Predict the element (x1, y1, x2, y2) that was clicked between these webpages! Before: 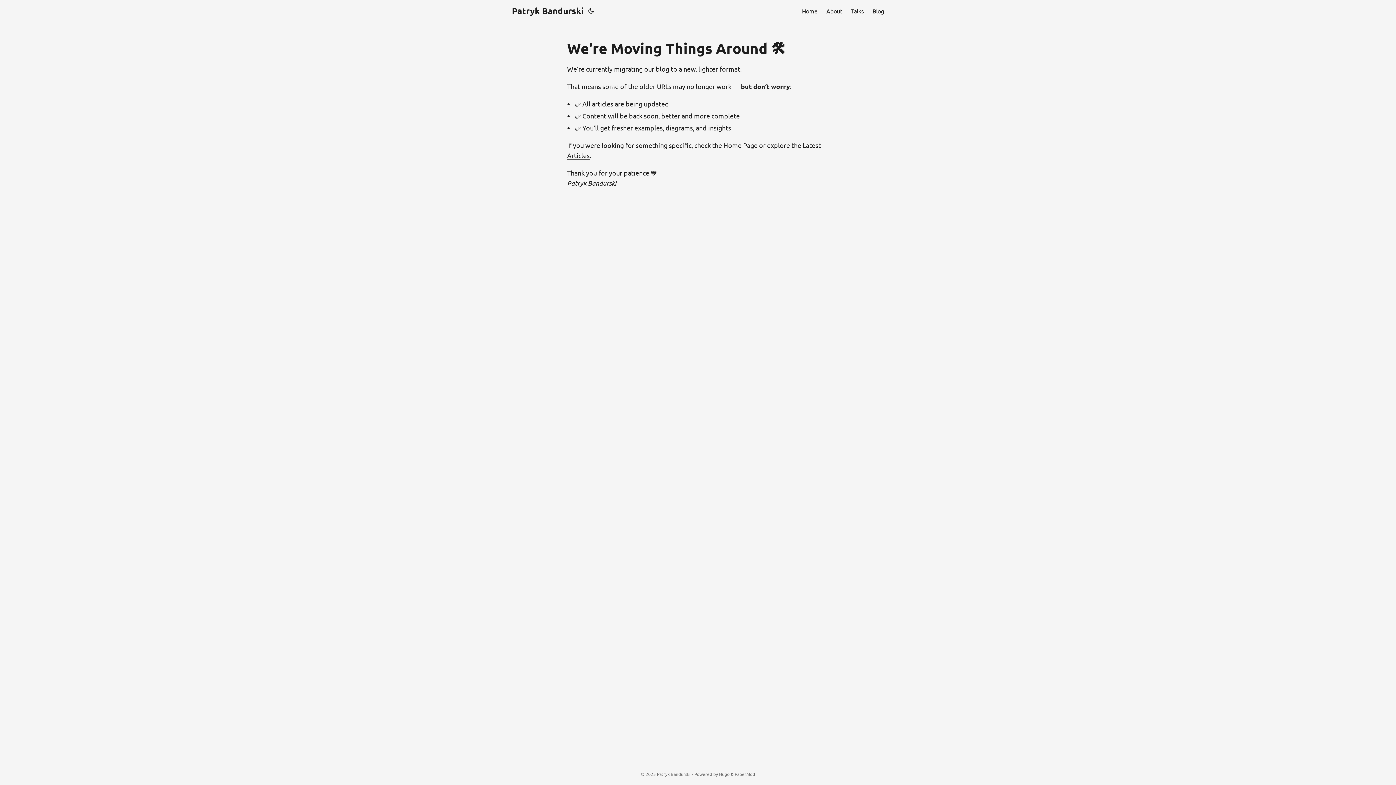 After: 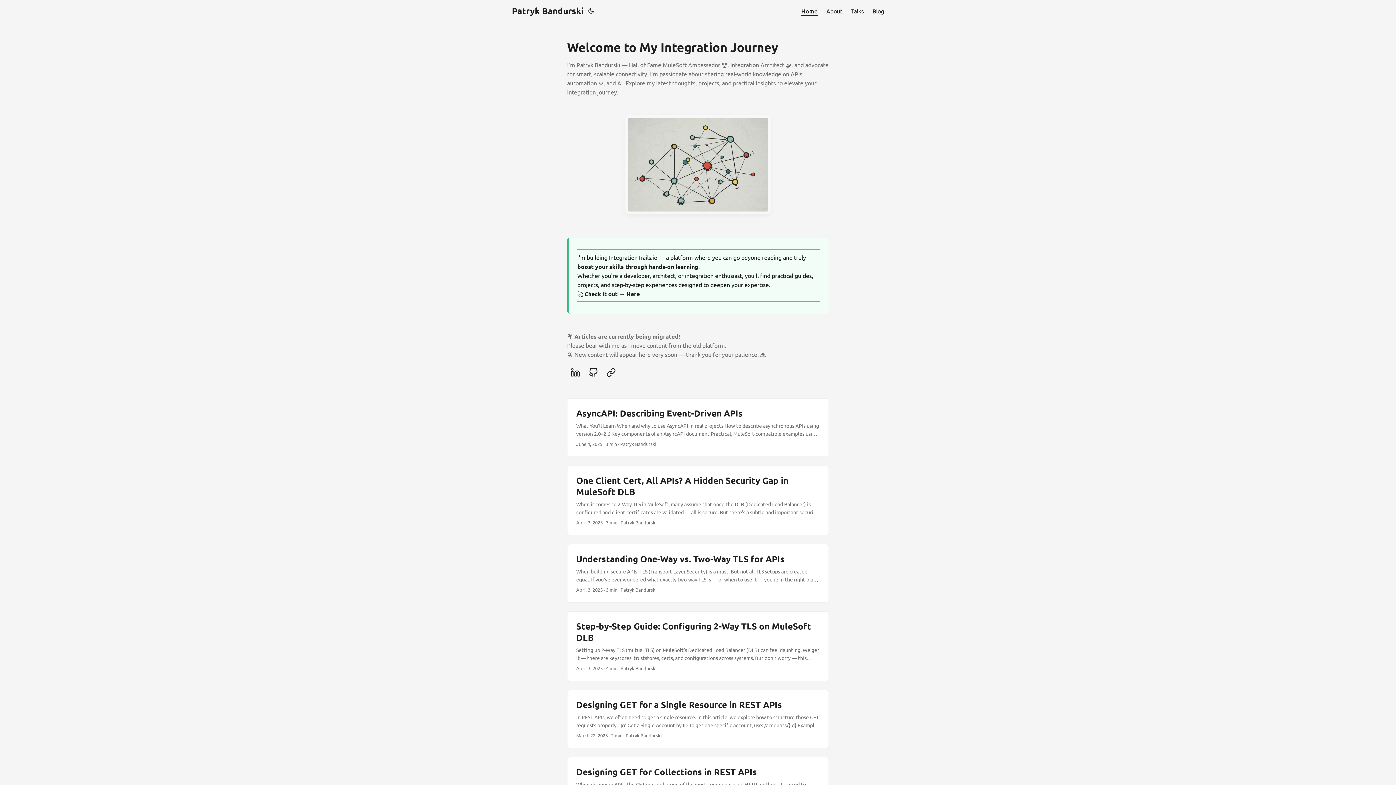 Action: bbox: (512, 0, 584, 21) label: Patryk Bandurski